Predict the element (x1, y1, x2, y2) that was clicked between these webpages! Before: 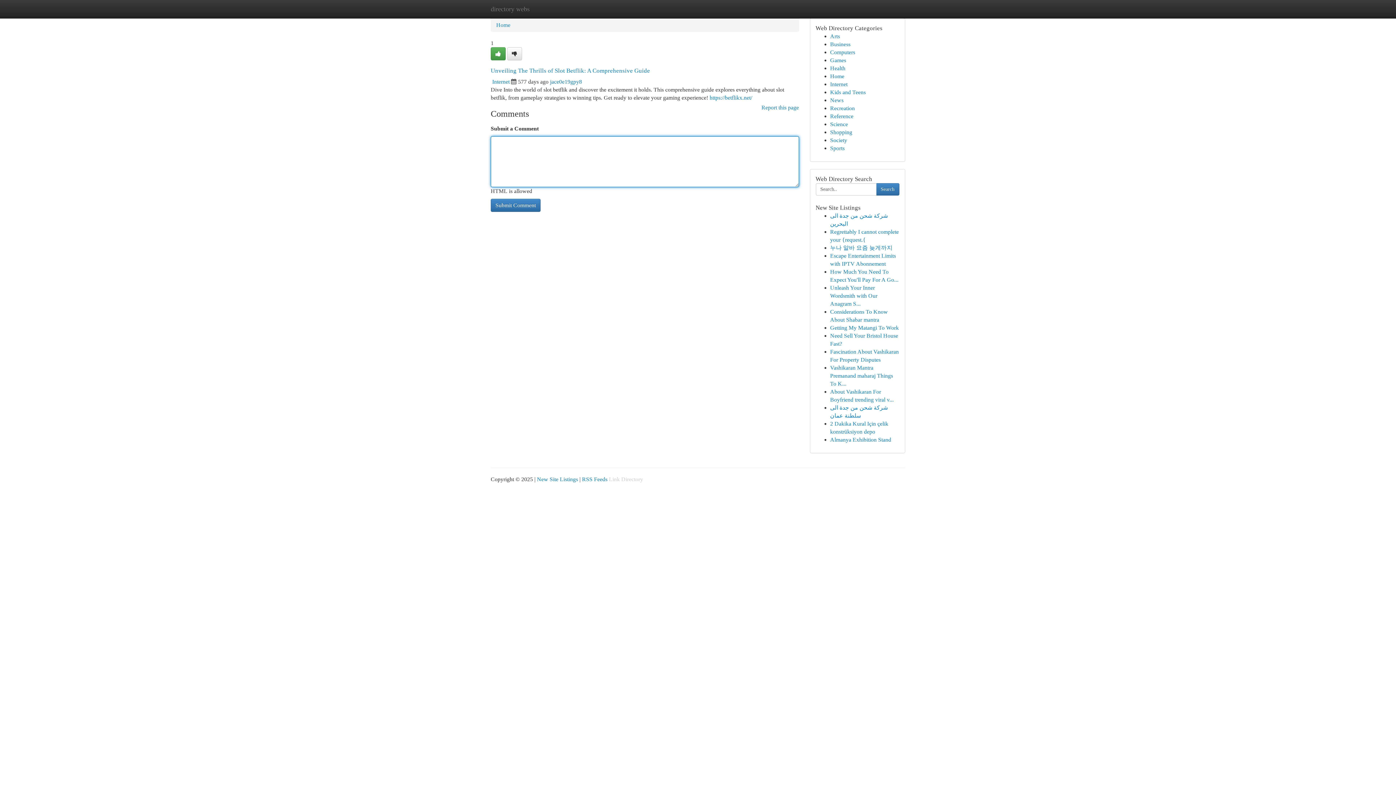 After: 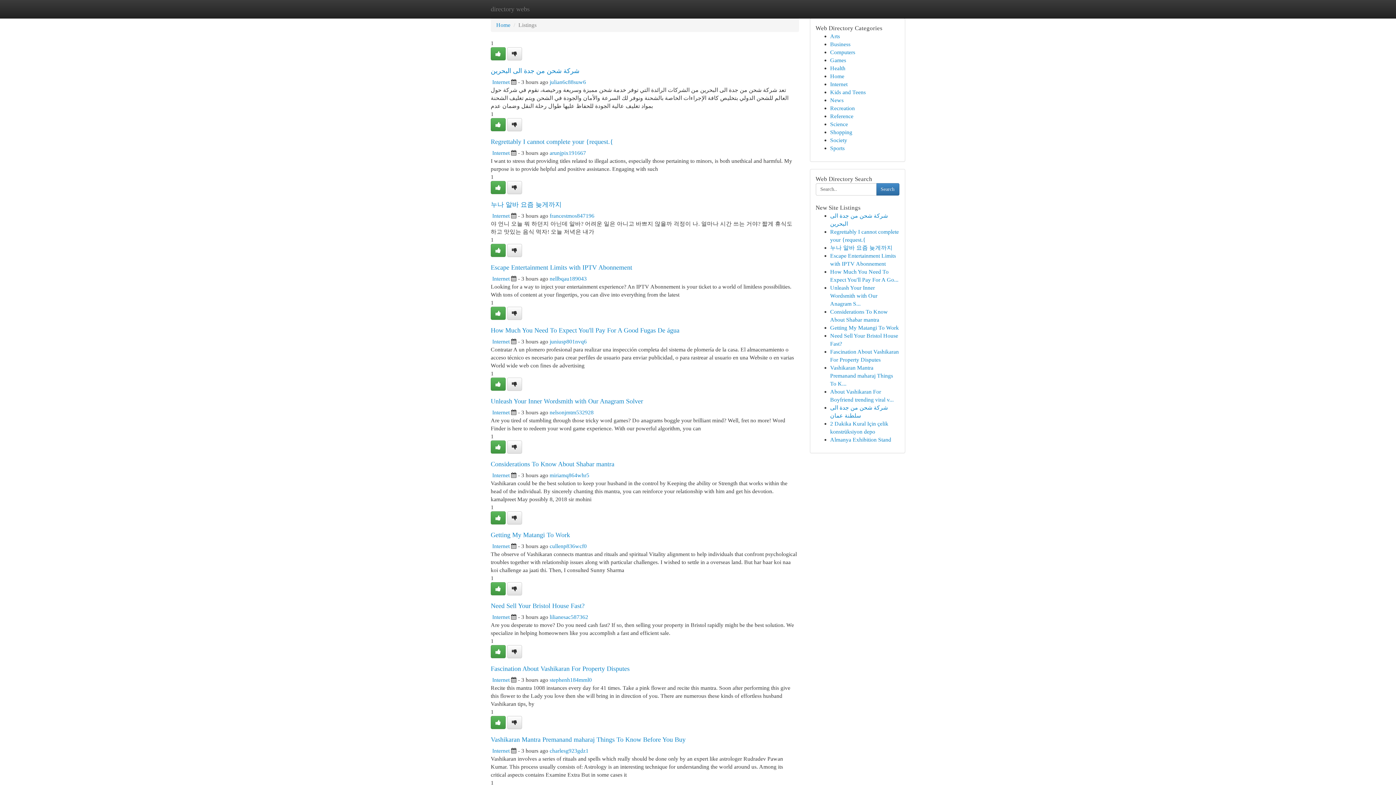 Action: bbox: (830, 81, 847, 87) label: Internet